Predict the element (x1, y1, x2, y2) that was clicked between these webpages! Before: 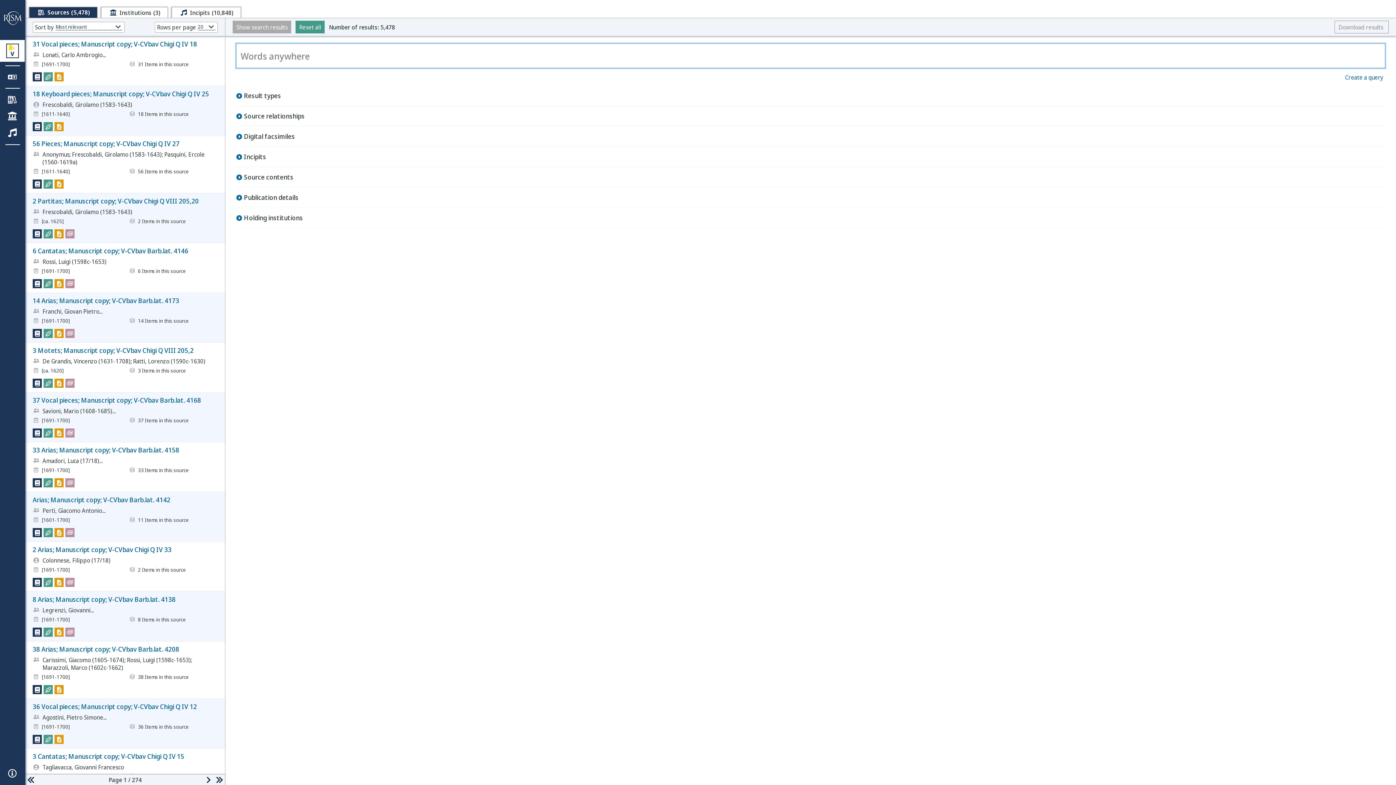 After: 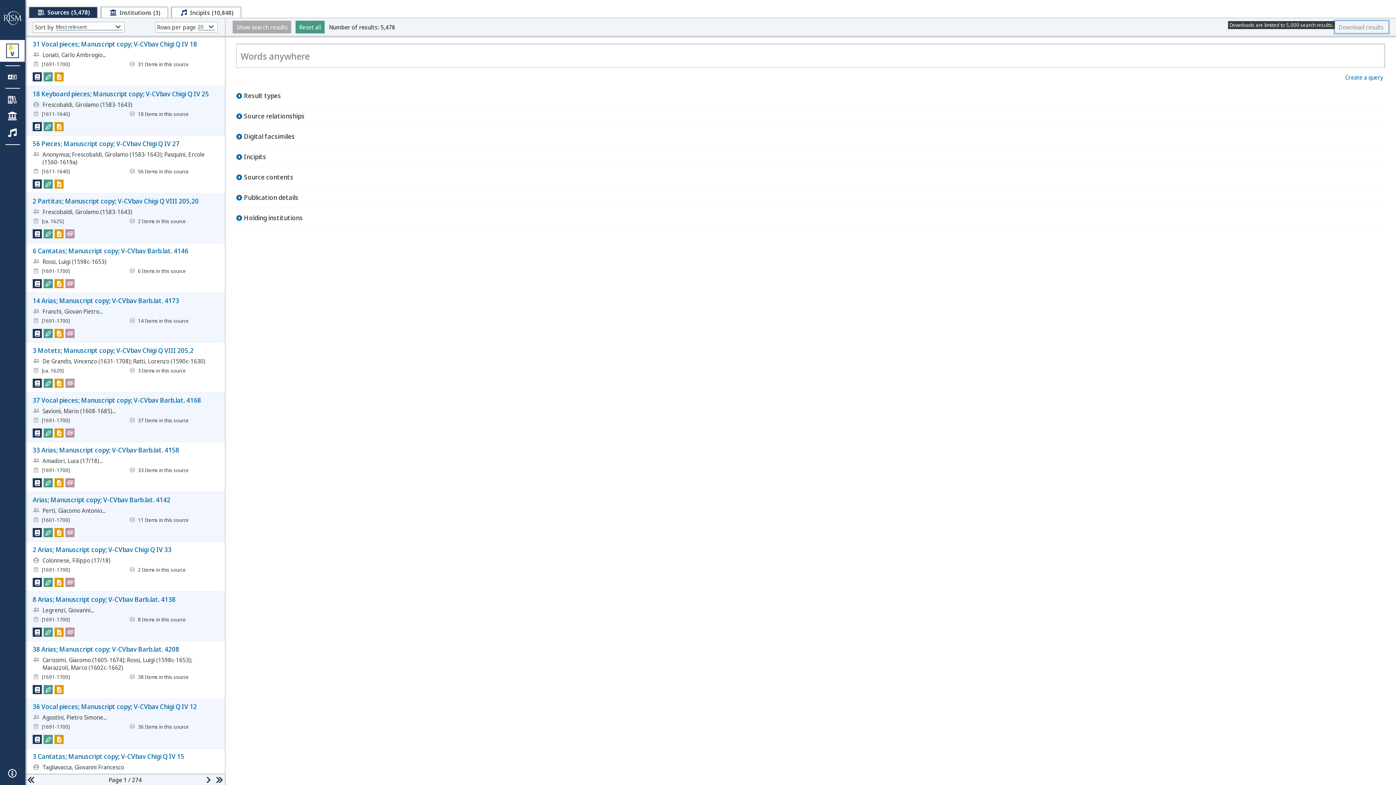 Action: label: Download results 
Downloads are limited to 5,000 search results. bbox: (1334, 20, 1389, 33)